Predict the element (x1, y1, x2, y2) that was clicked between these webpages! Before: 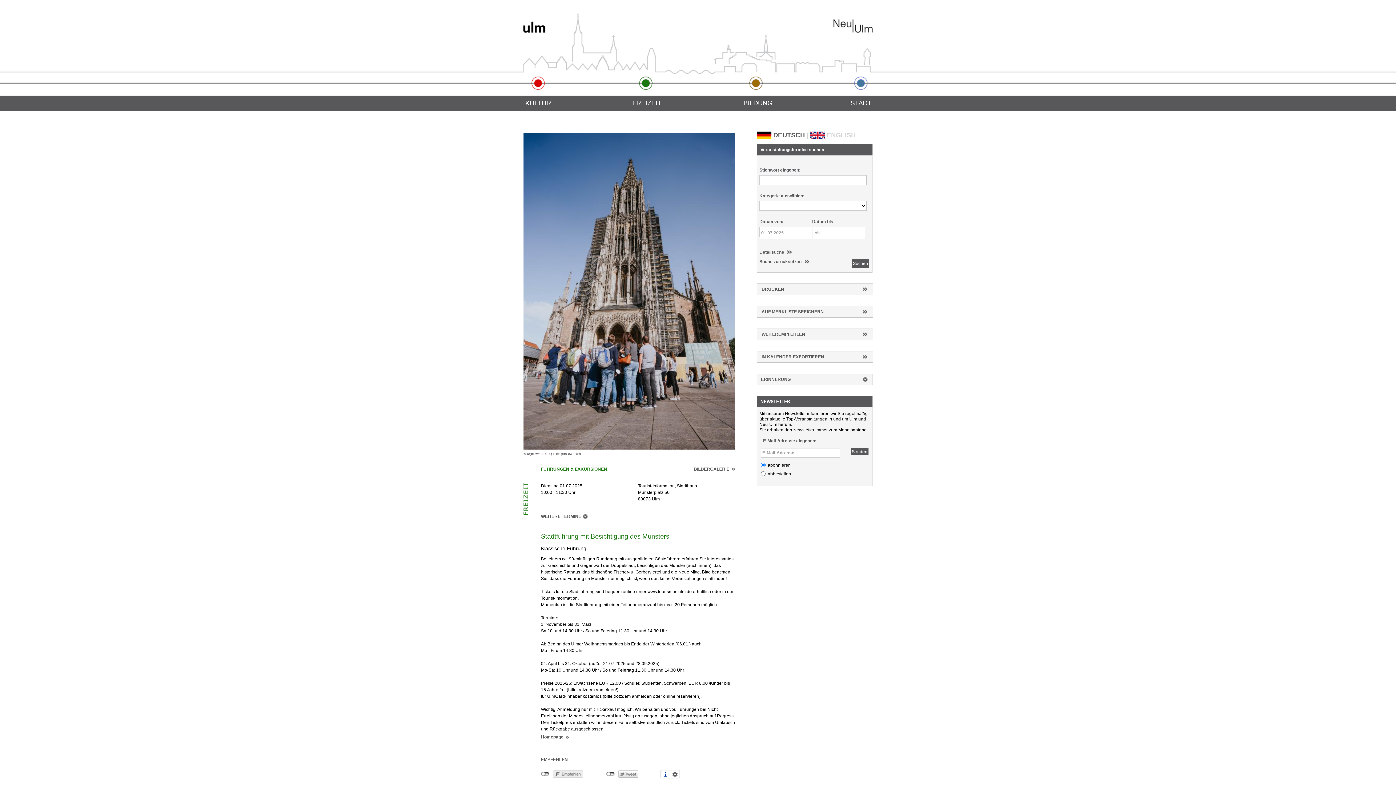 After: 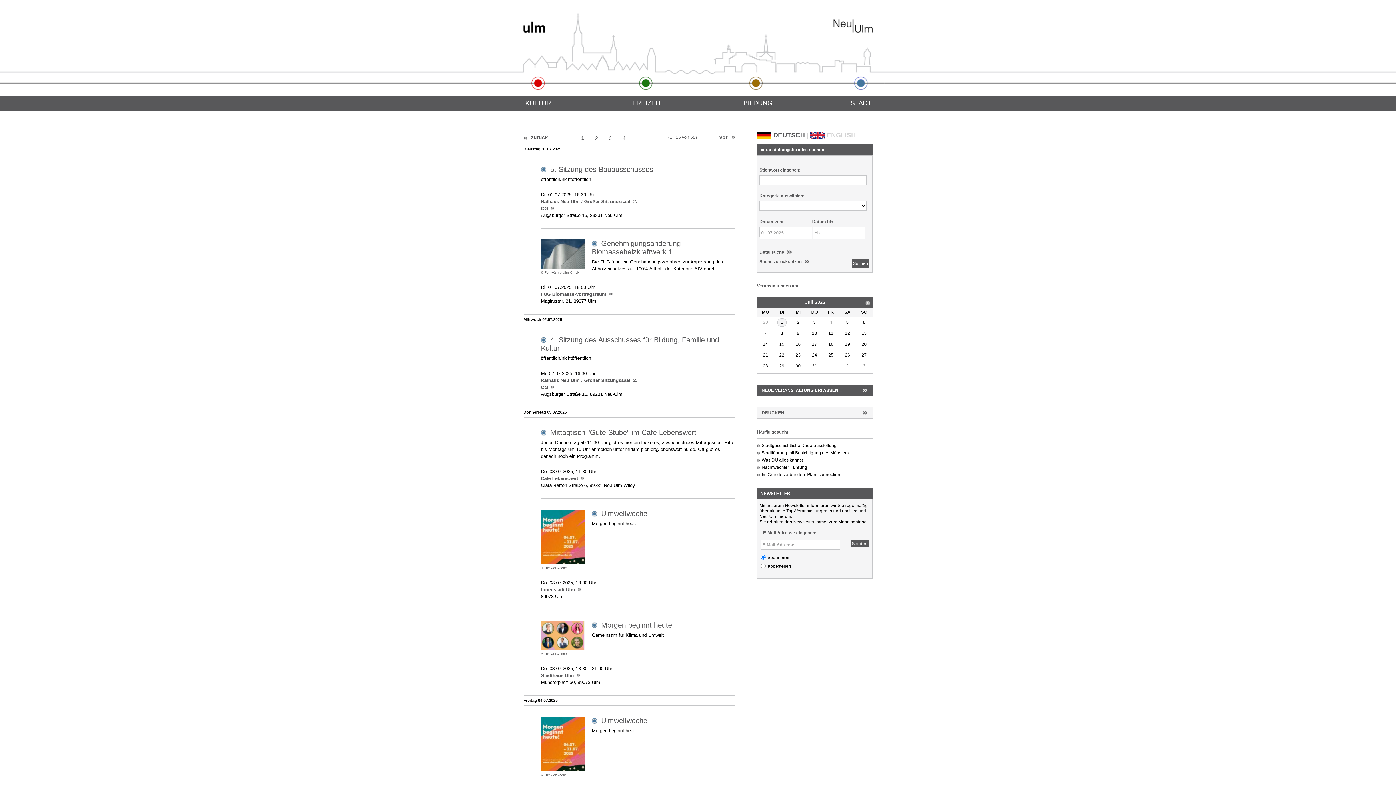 Action: bbox: (850, 99, 871, 106) label: STADT